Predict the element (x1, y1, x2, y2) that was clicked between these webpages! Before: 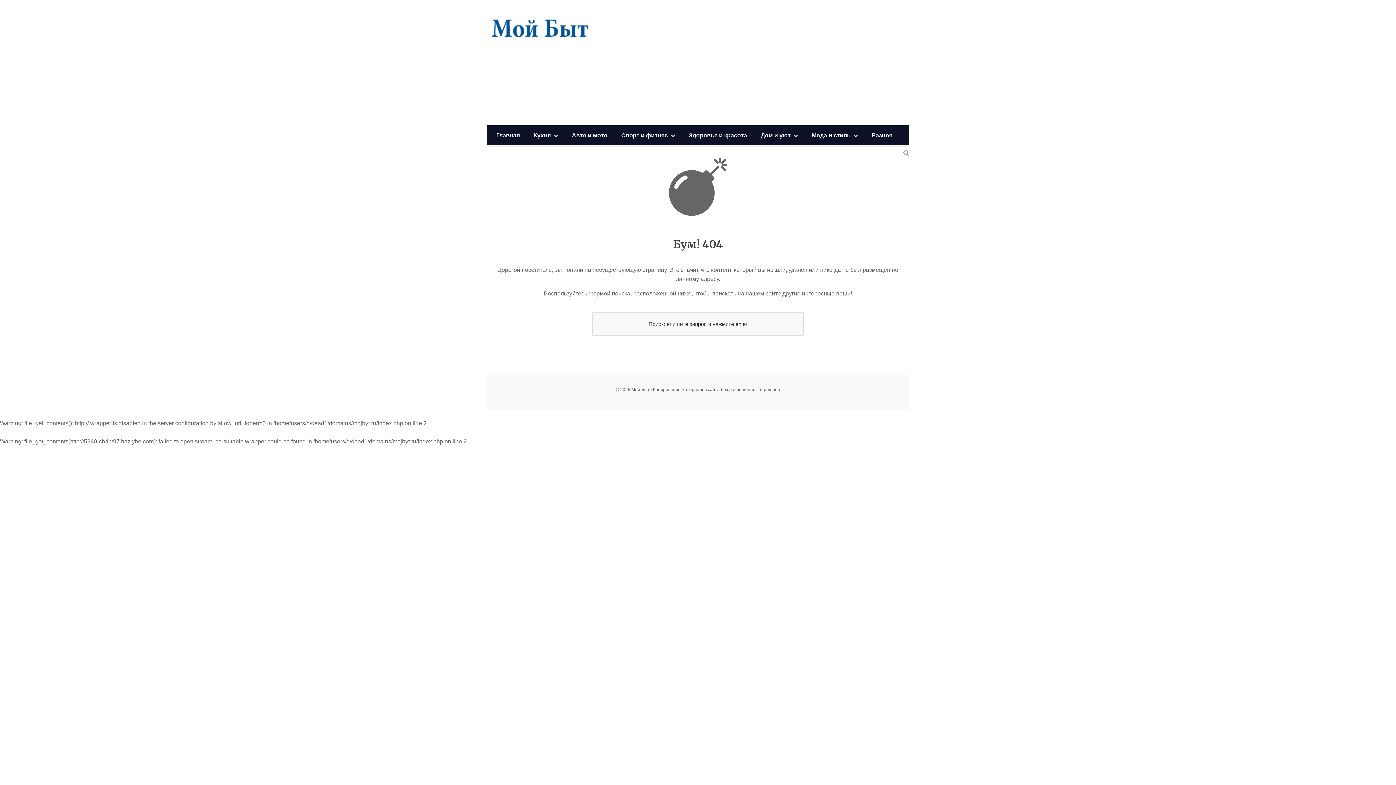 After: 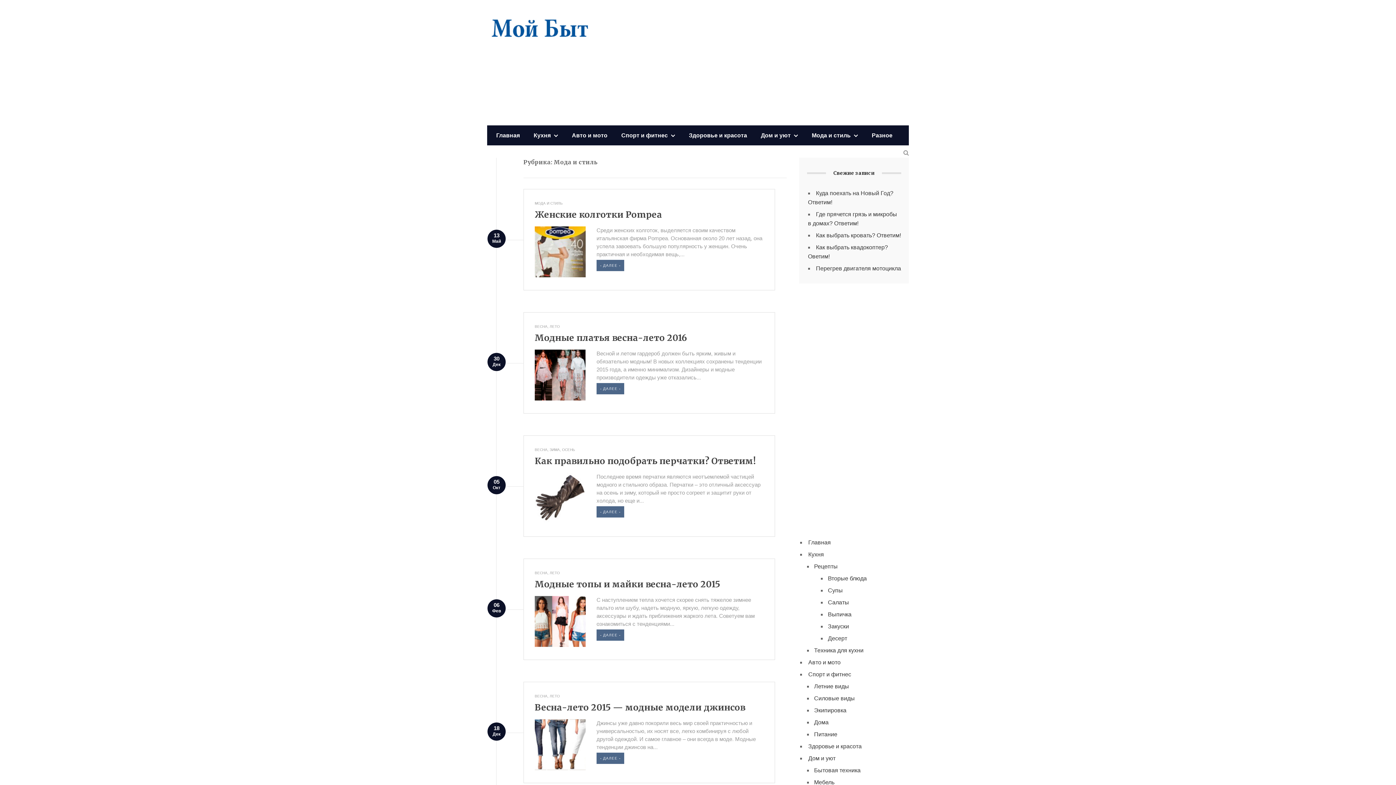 Action: label: Мода и стиль bbox: (804, 130, 850, 140)